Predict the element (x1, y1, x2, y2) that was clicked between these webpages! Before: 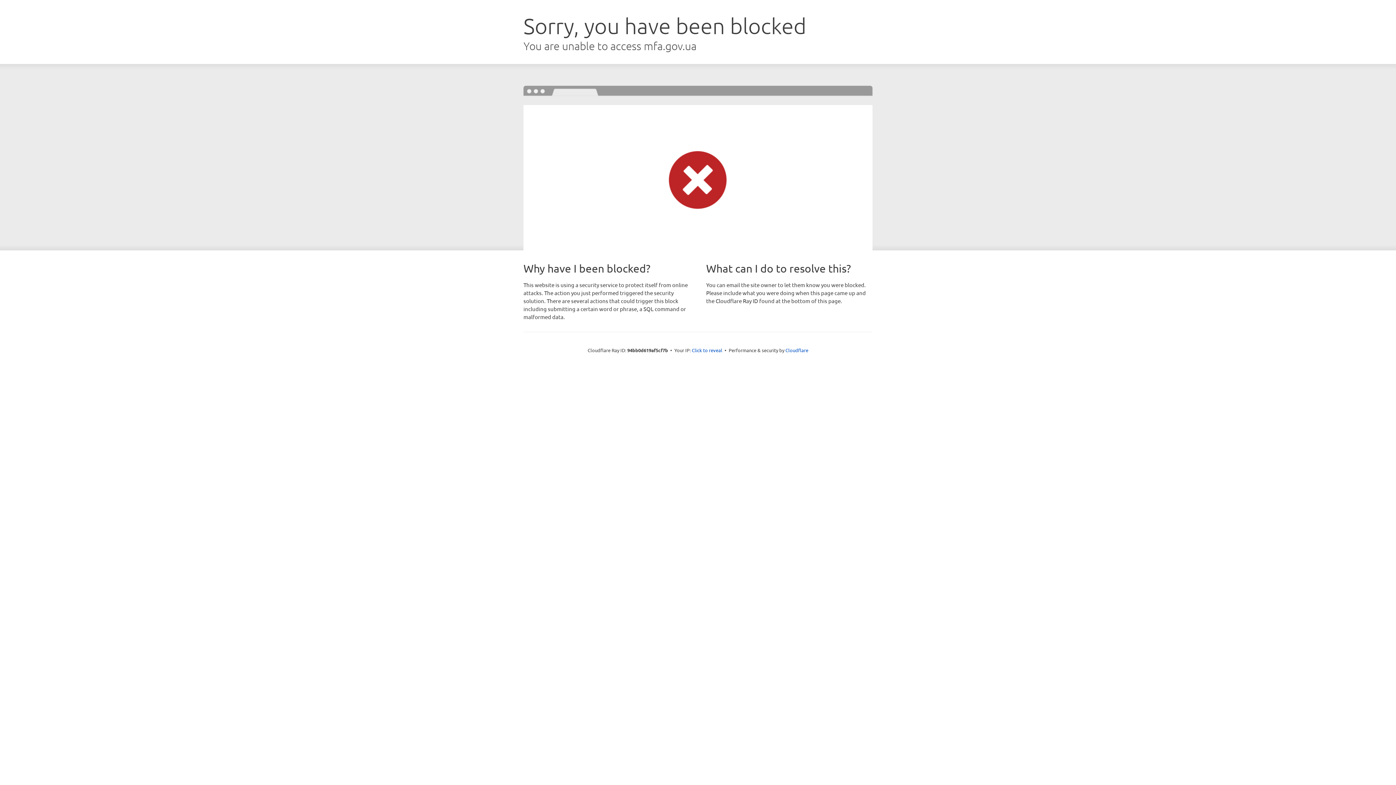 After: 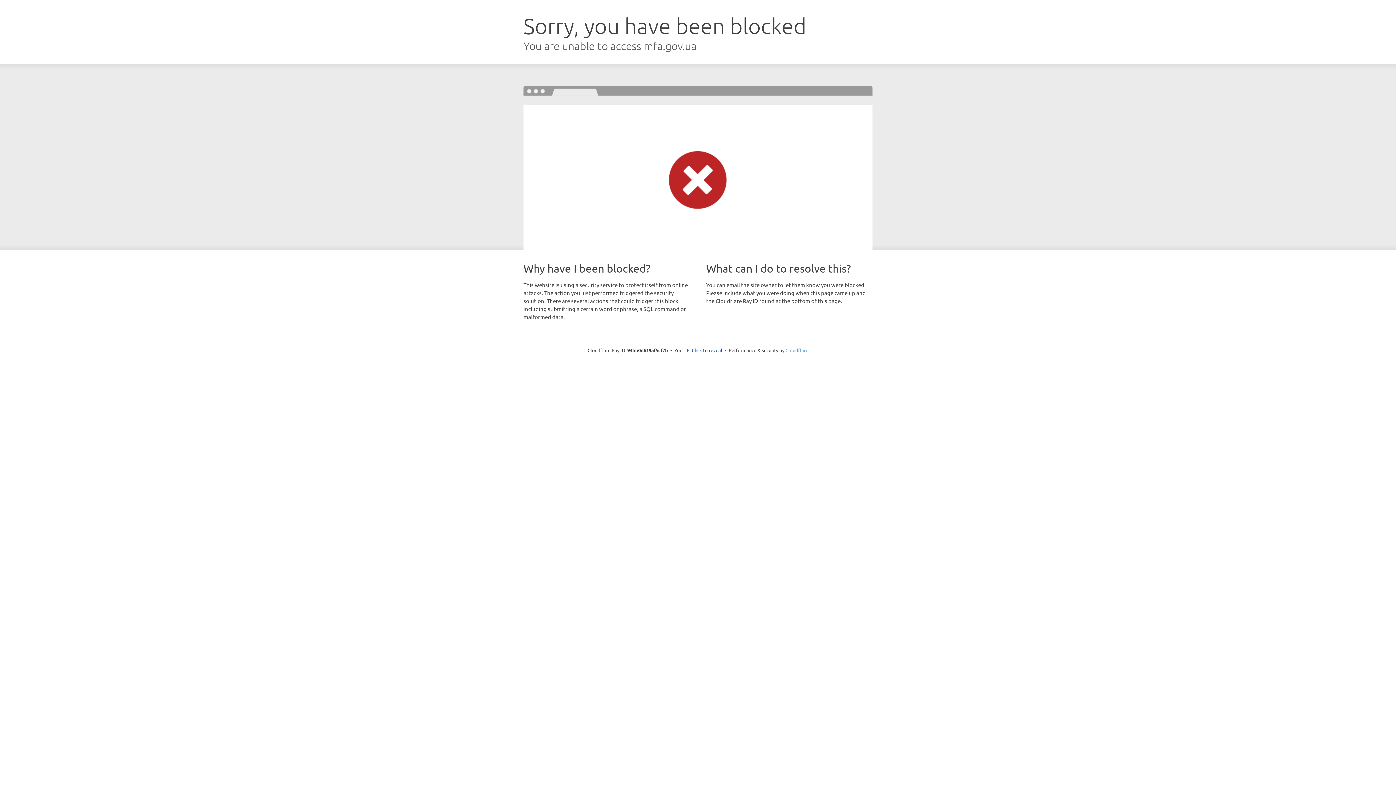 Action: label: Cloudflare bbox: (785, 347, 808, 353)